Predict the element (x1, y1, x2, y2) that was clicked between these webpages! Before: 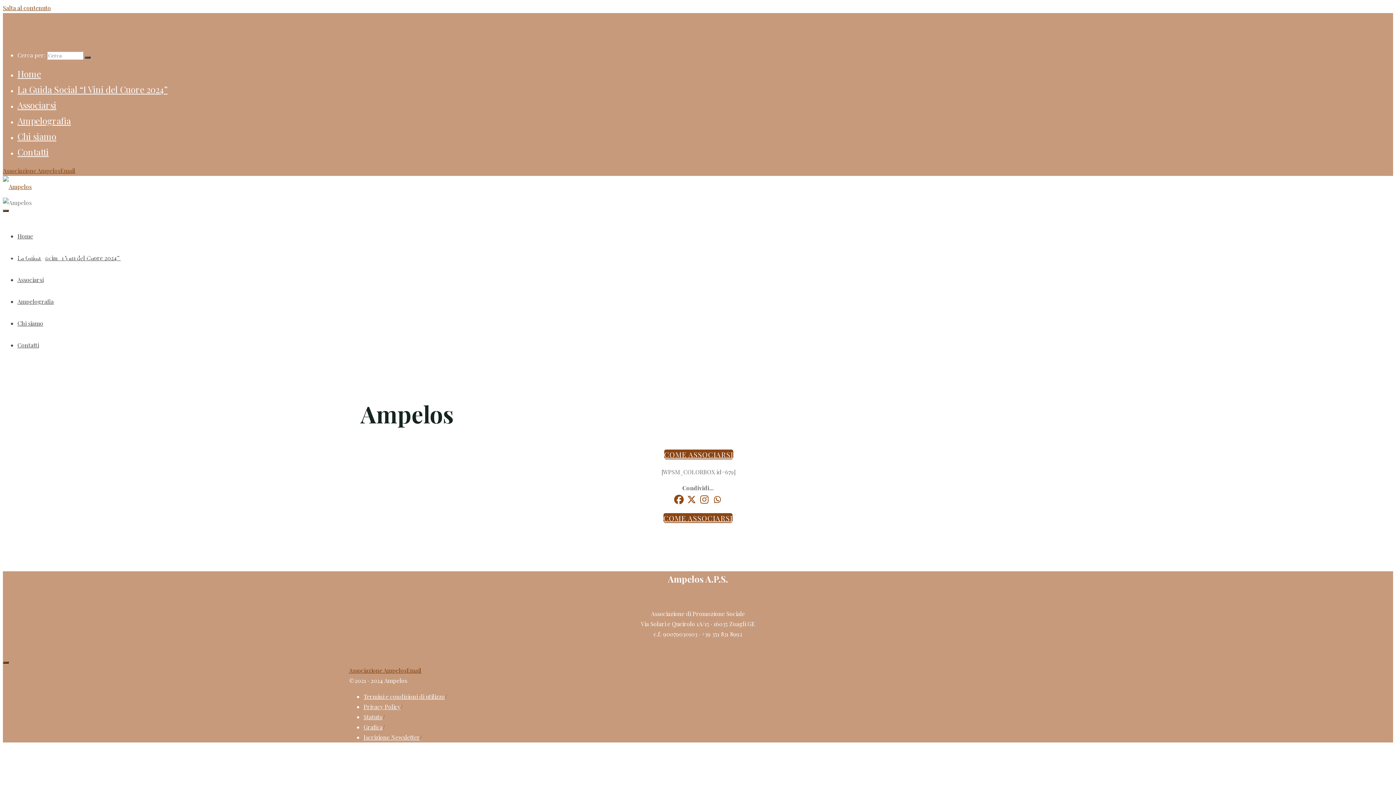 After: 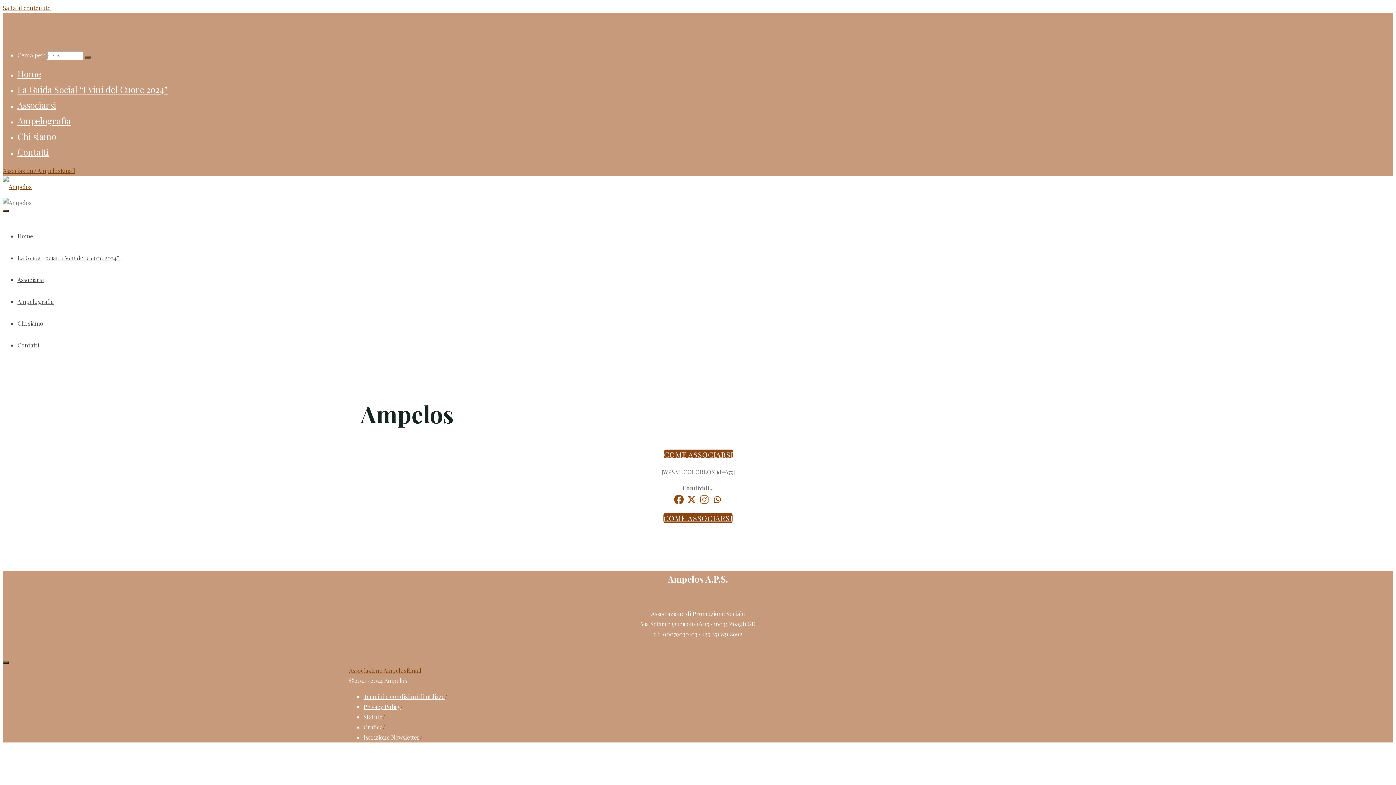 Action: bbox: (710, 493, 723, 506) label: Whatsapp